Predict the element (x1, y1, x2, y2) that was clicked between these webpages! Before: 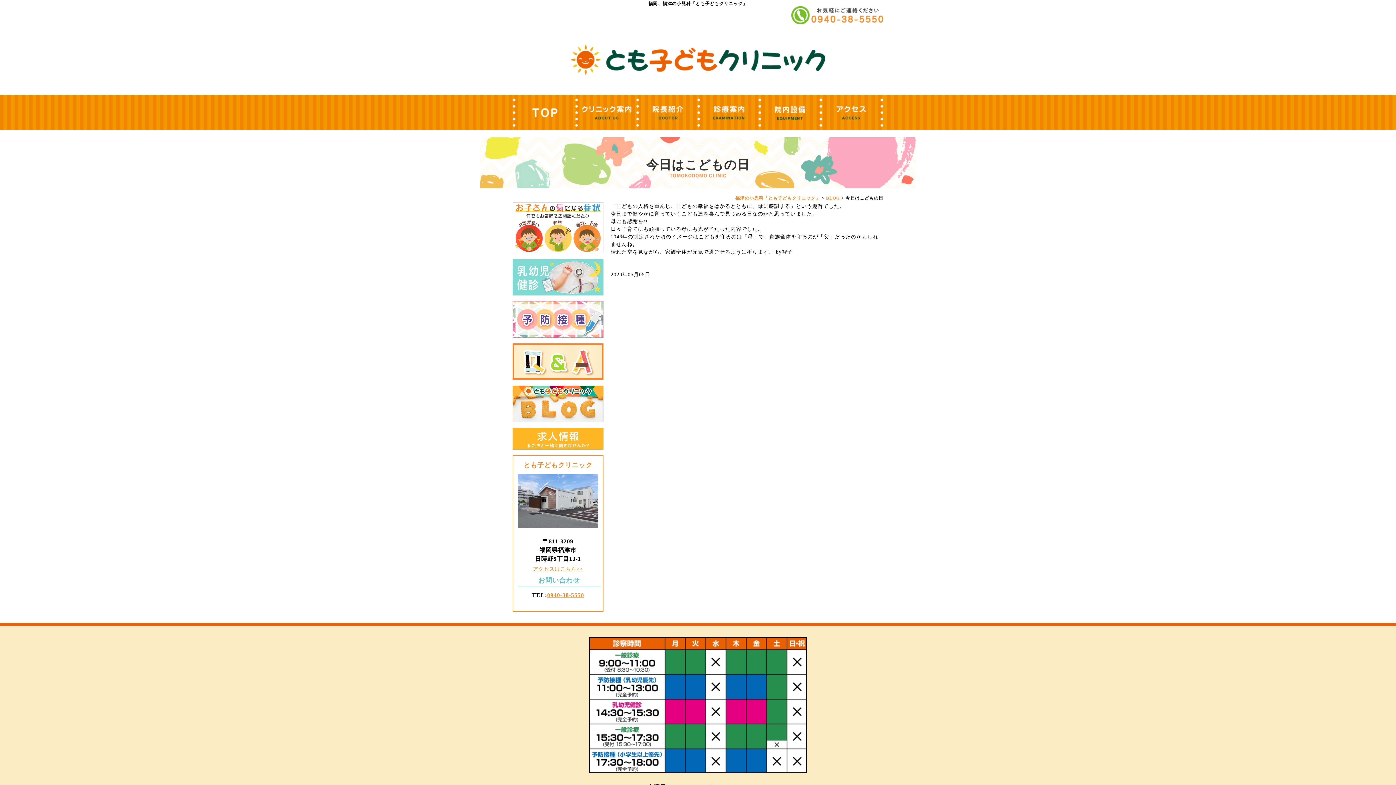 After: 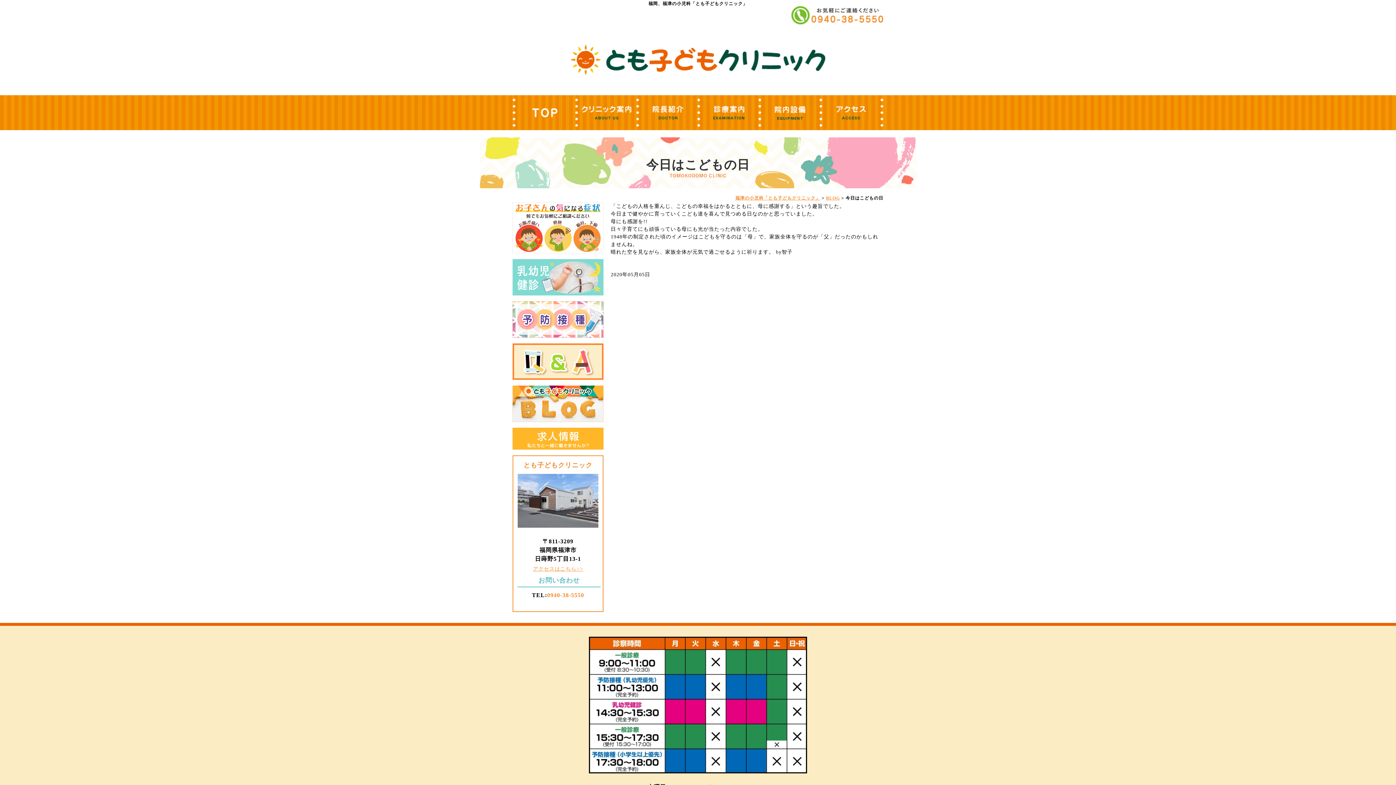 Action: bbox: (547, 592, 584, 598) label: 0940-38-5550